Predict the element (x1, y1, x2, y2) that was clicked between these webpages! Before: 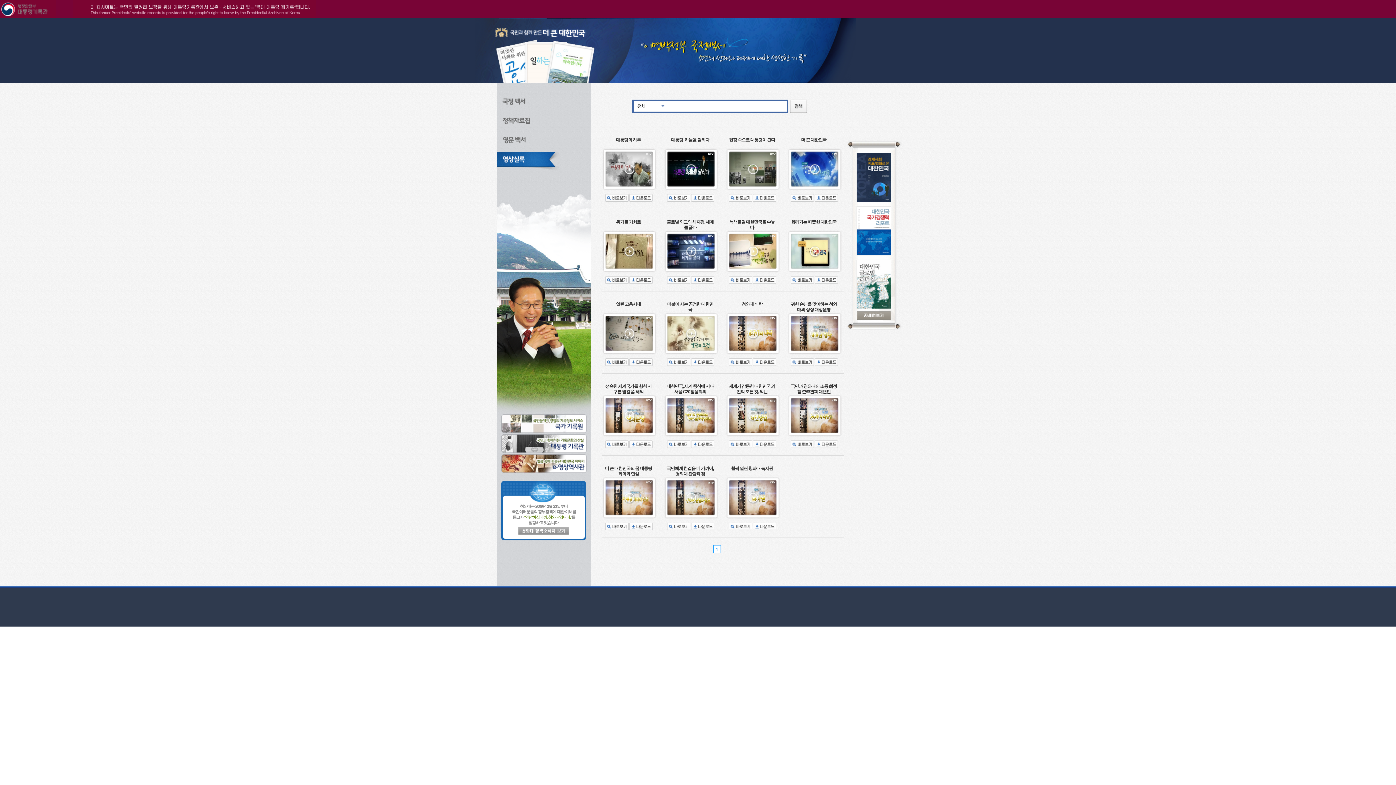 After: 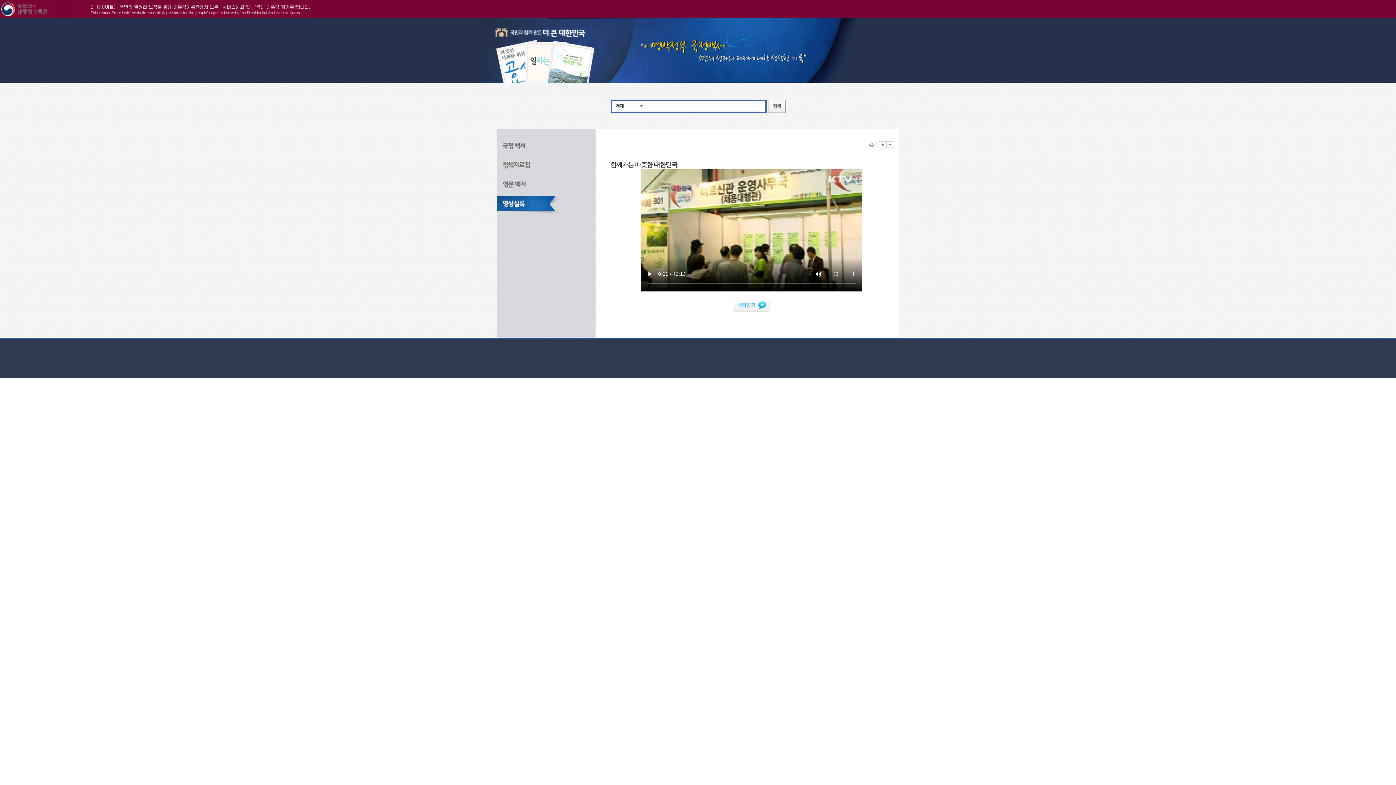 Action: label:   bbox: (790, 277, 814, 282)